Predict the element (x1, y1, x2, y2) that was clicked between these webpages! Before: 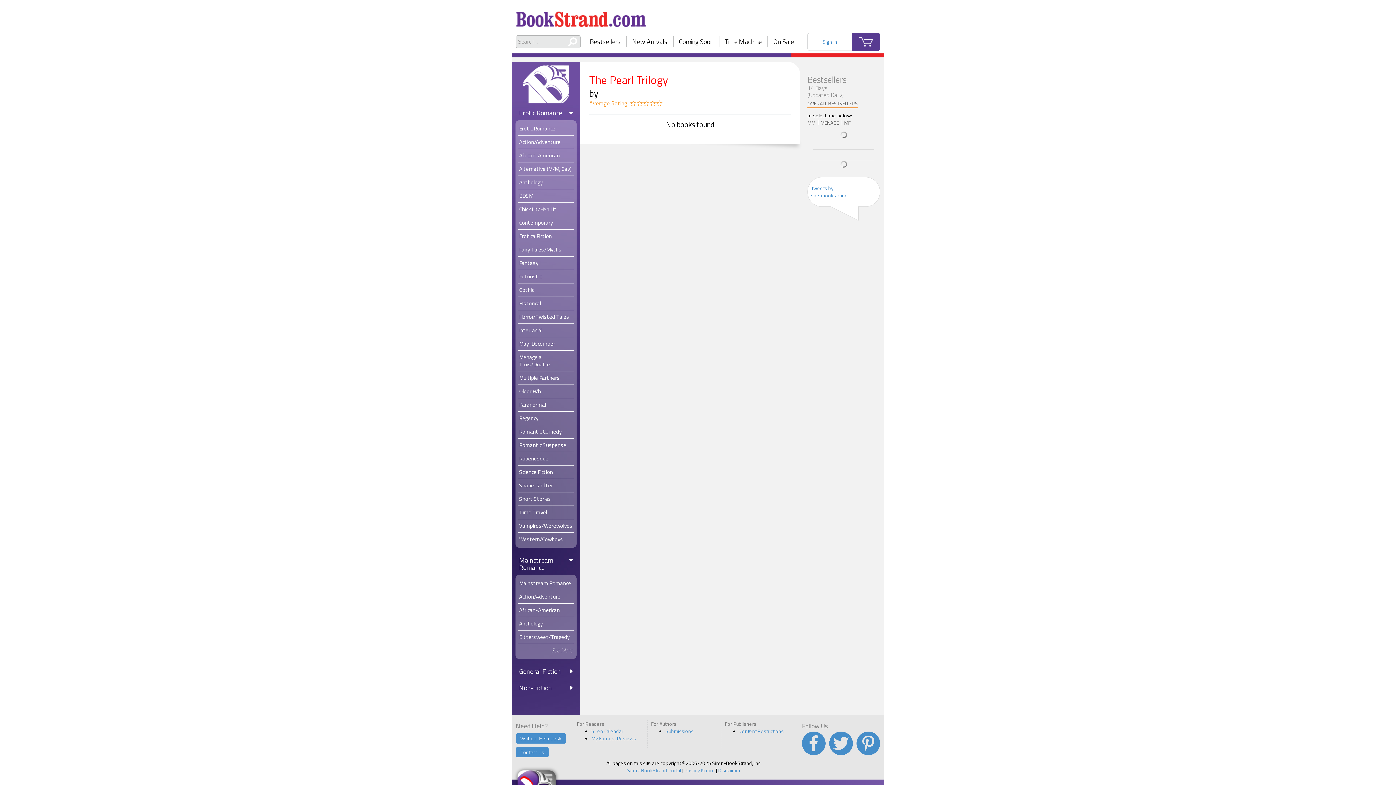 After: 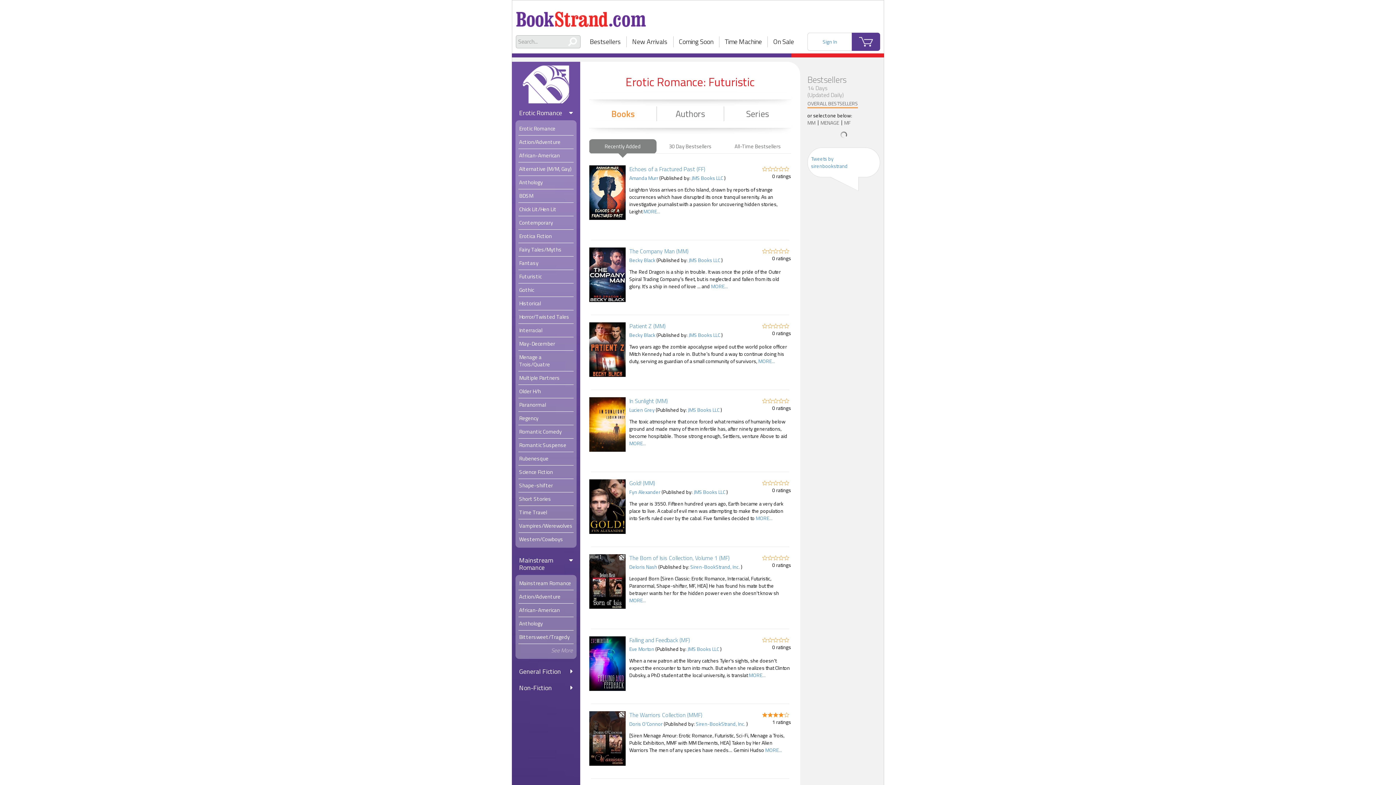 Action: label: Futuristic bbox: (518, 270, 573, 283)